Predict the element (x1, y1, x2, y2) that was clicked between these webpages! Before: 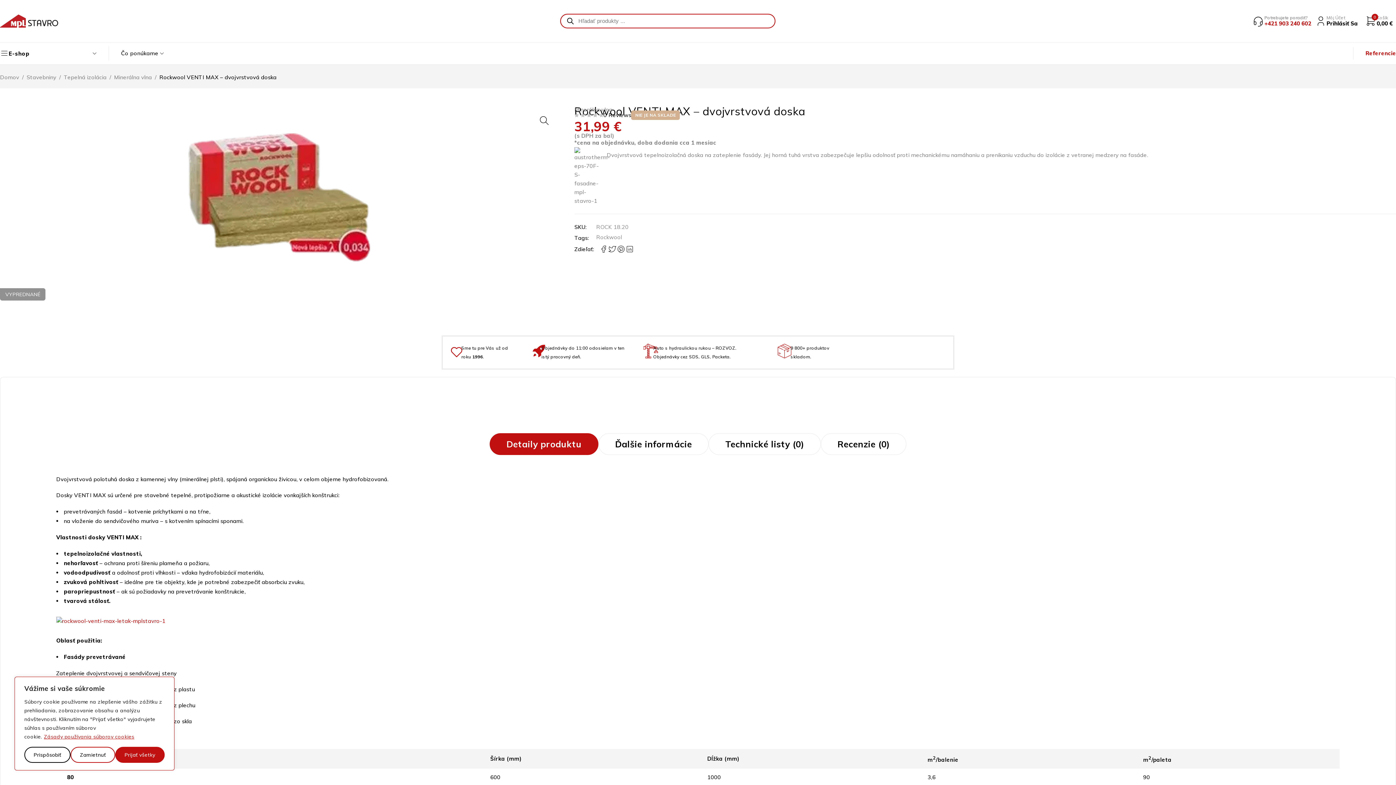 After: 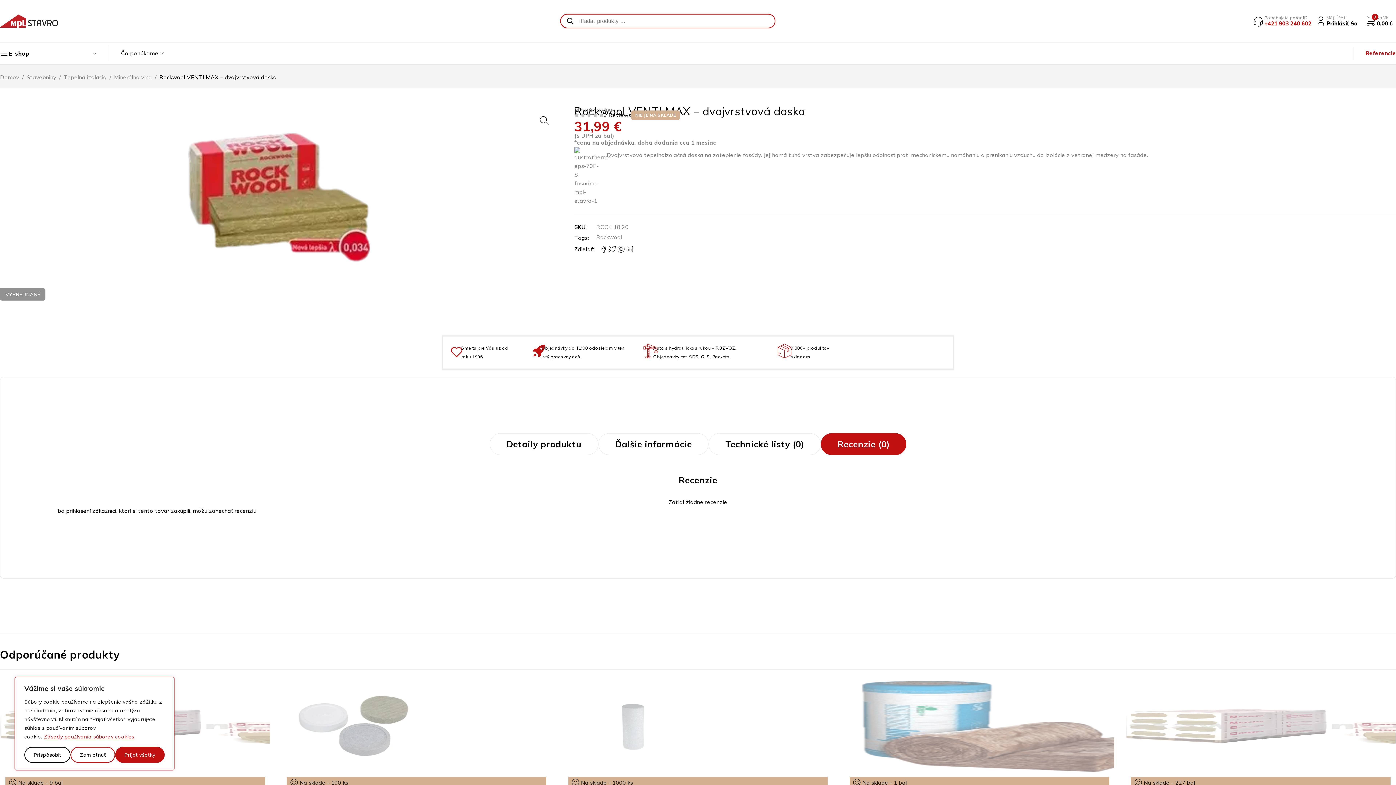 Action: bbox: (820, 433, 906, 455) label: Recenzie (0)